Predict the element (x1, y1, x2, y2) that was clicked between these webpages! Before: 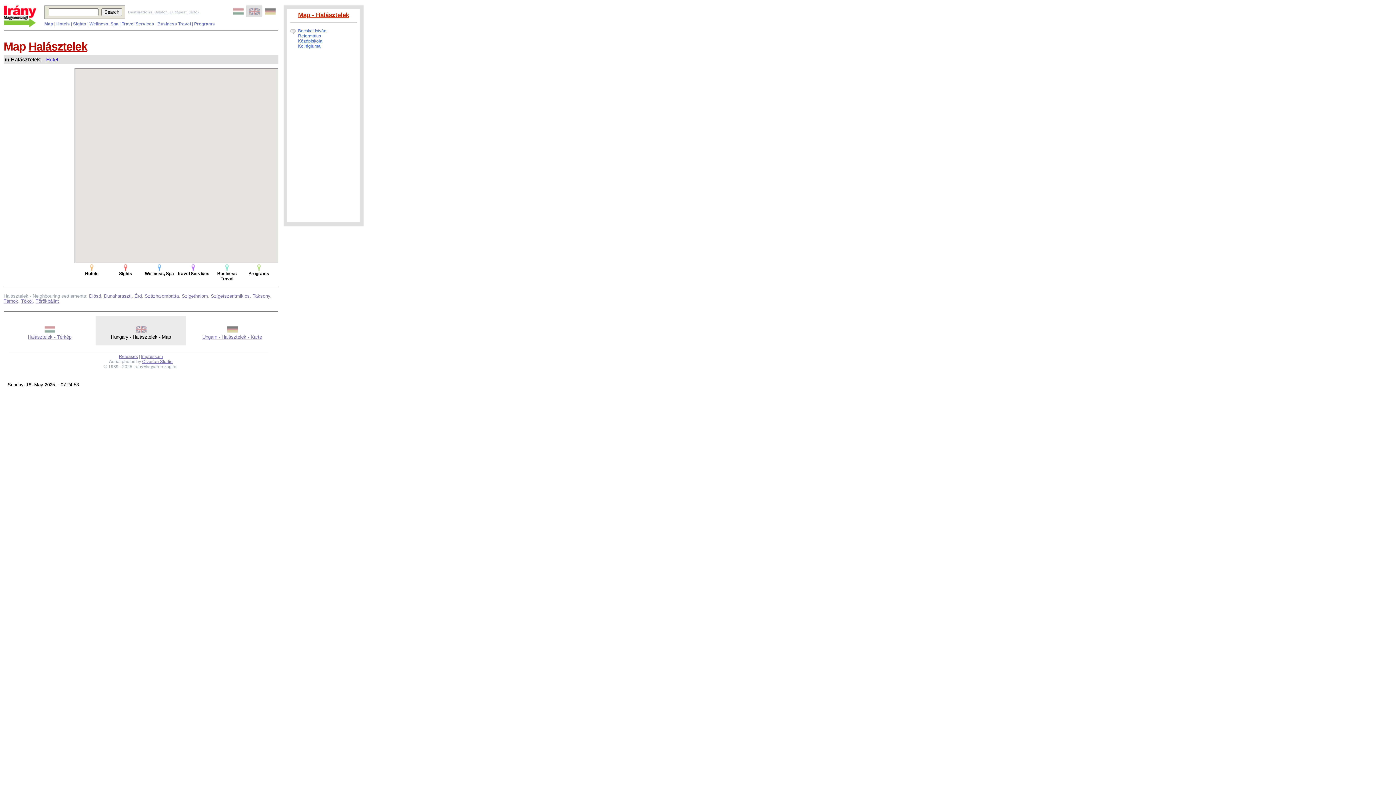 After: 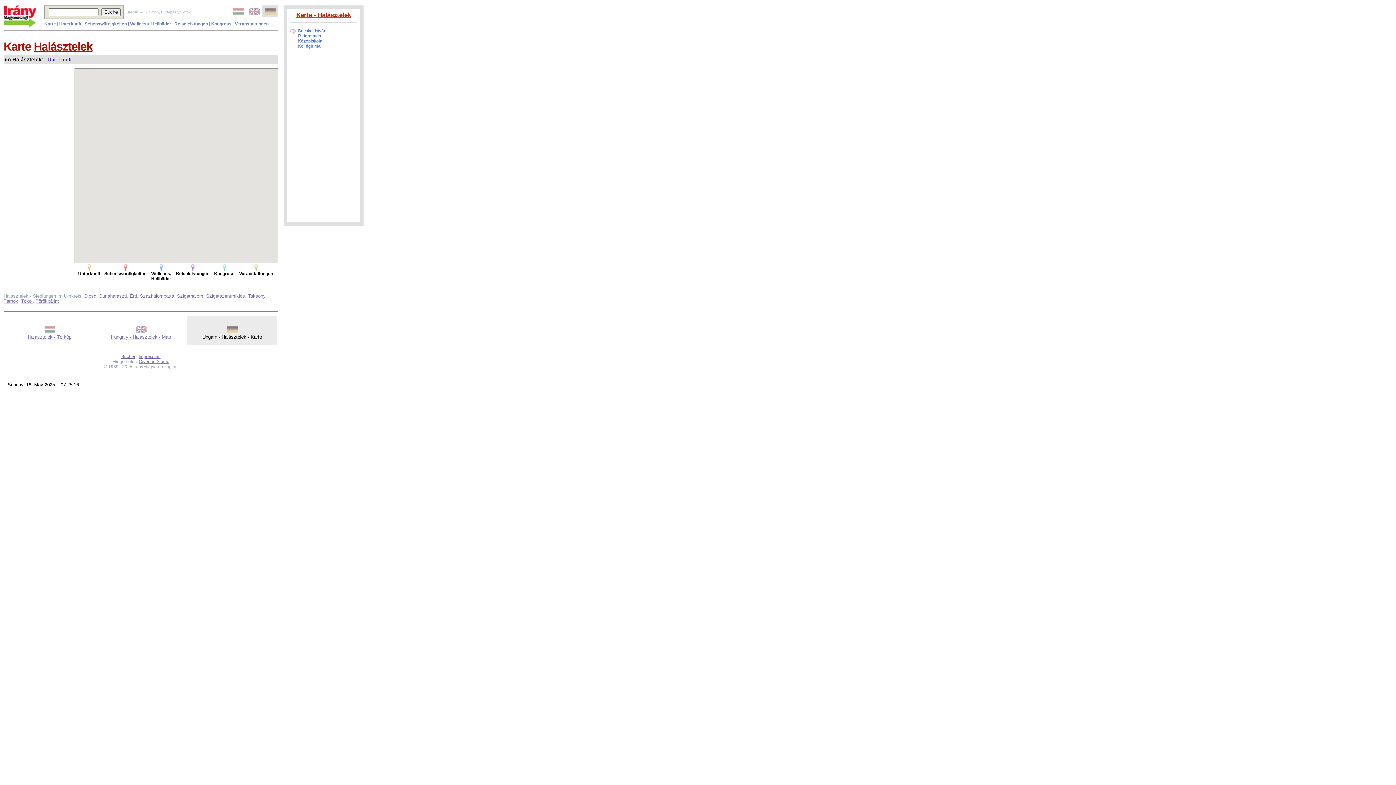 Action: bbox: (202, 334, 262, 340) label: Ungarn - Halásztelek - Karte